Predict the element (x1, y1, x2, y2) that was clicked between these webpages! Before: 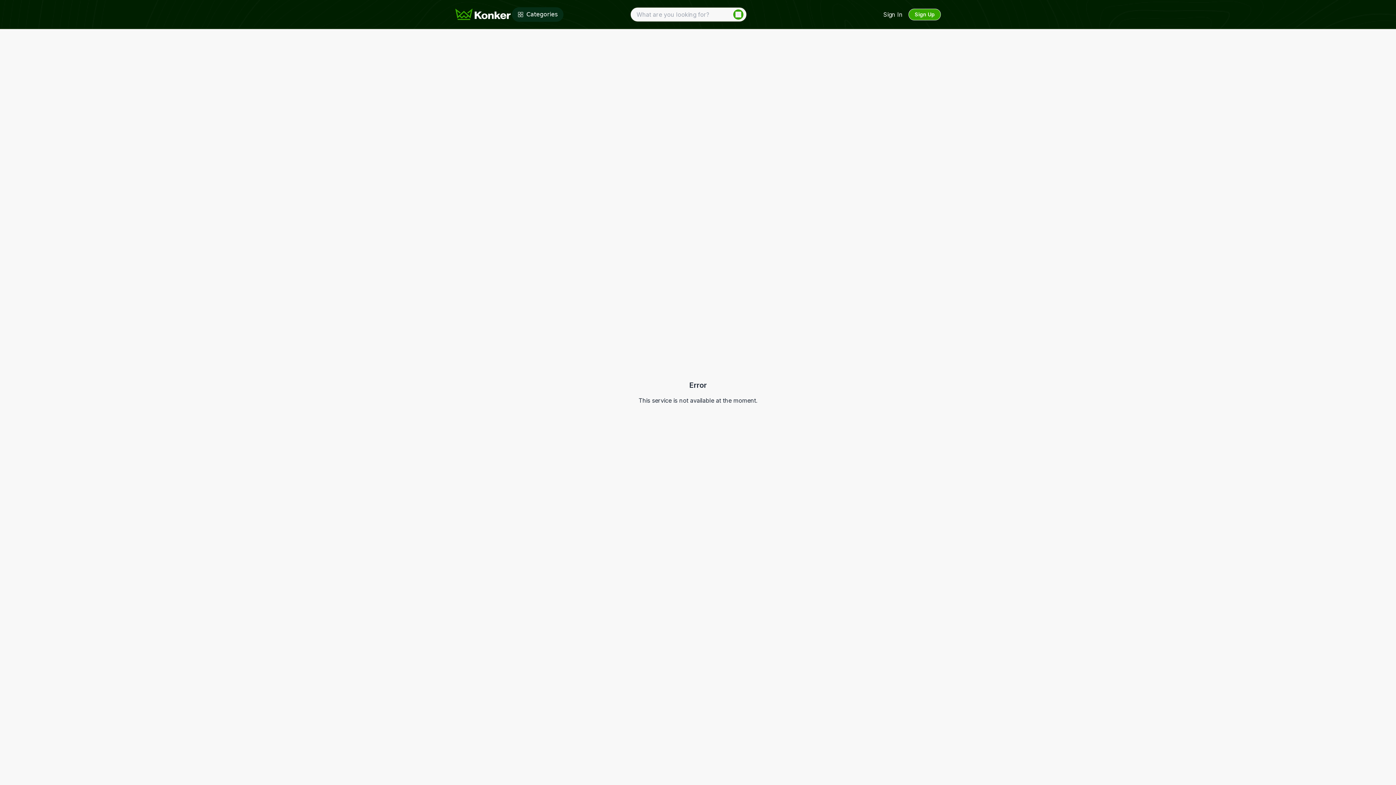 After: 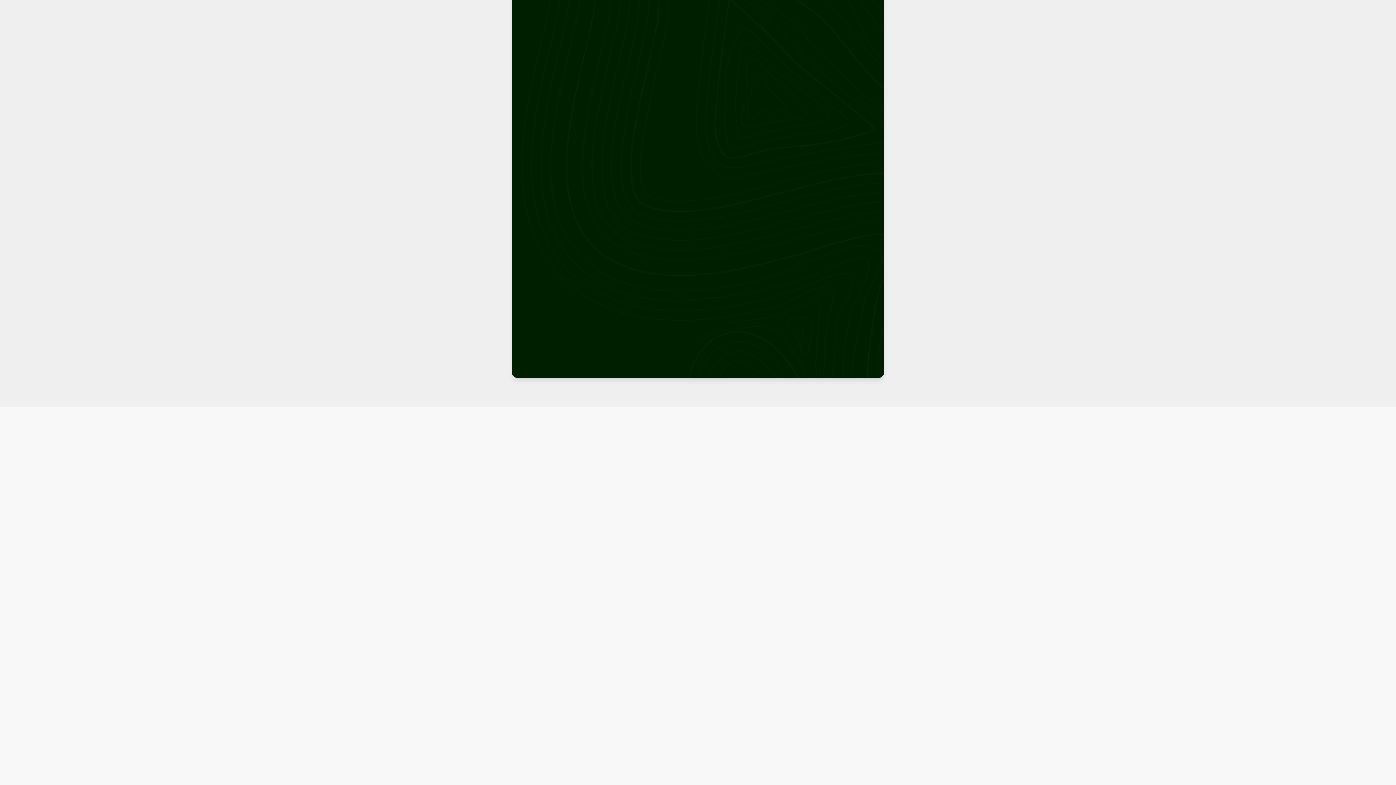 Action: label: Sign In bbox: (883, 10, 902, 18)